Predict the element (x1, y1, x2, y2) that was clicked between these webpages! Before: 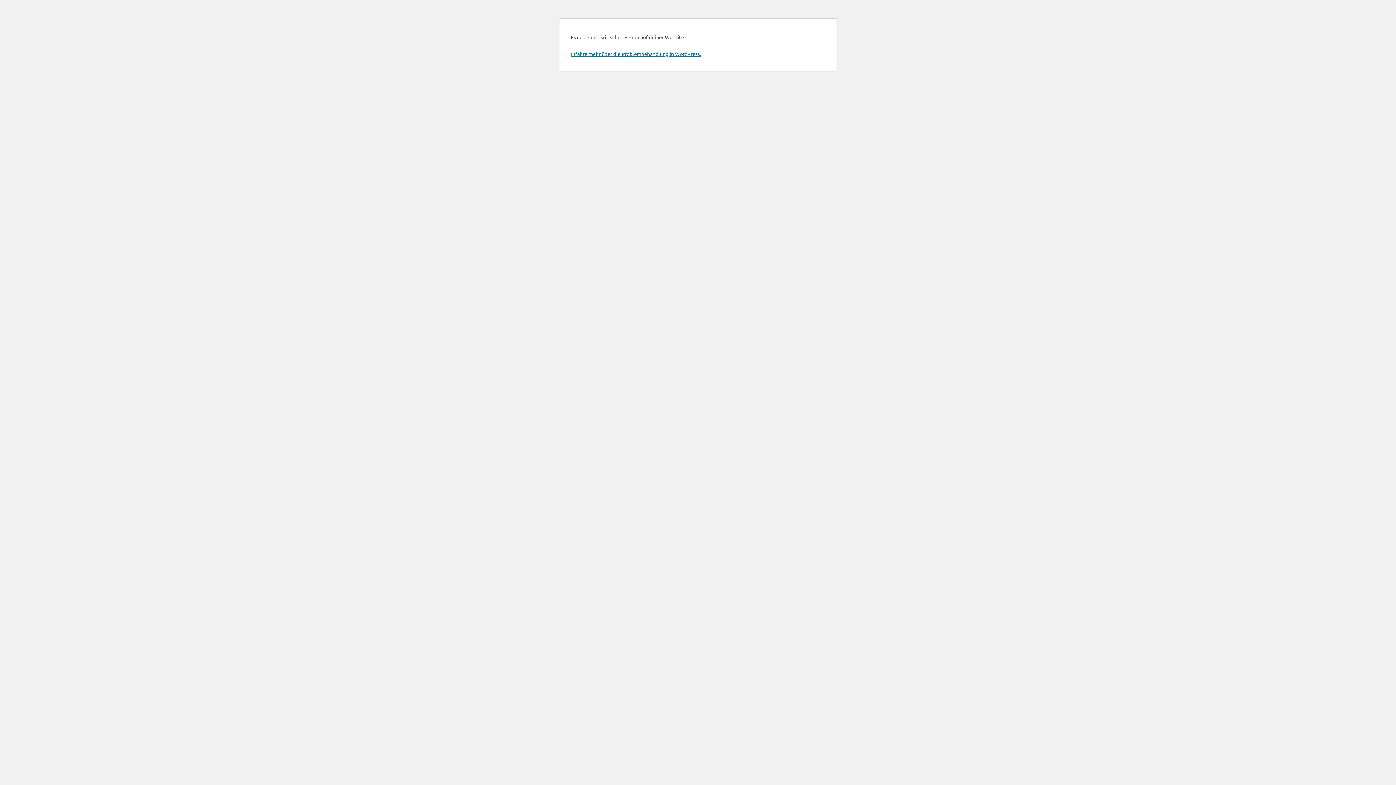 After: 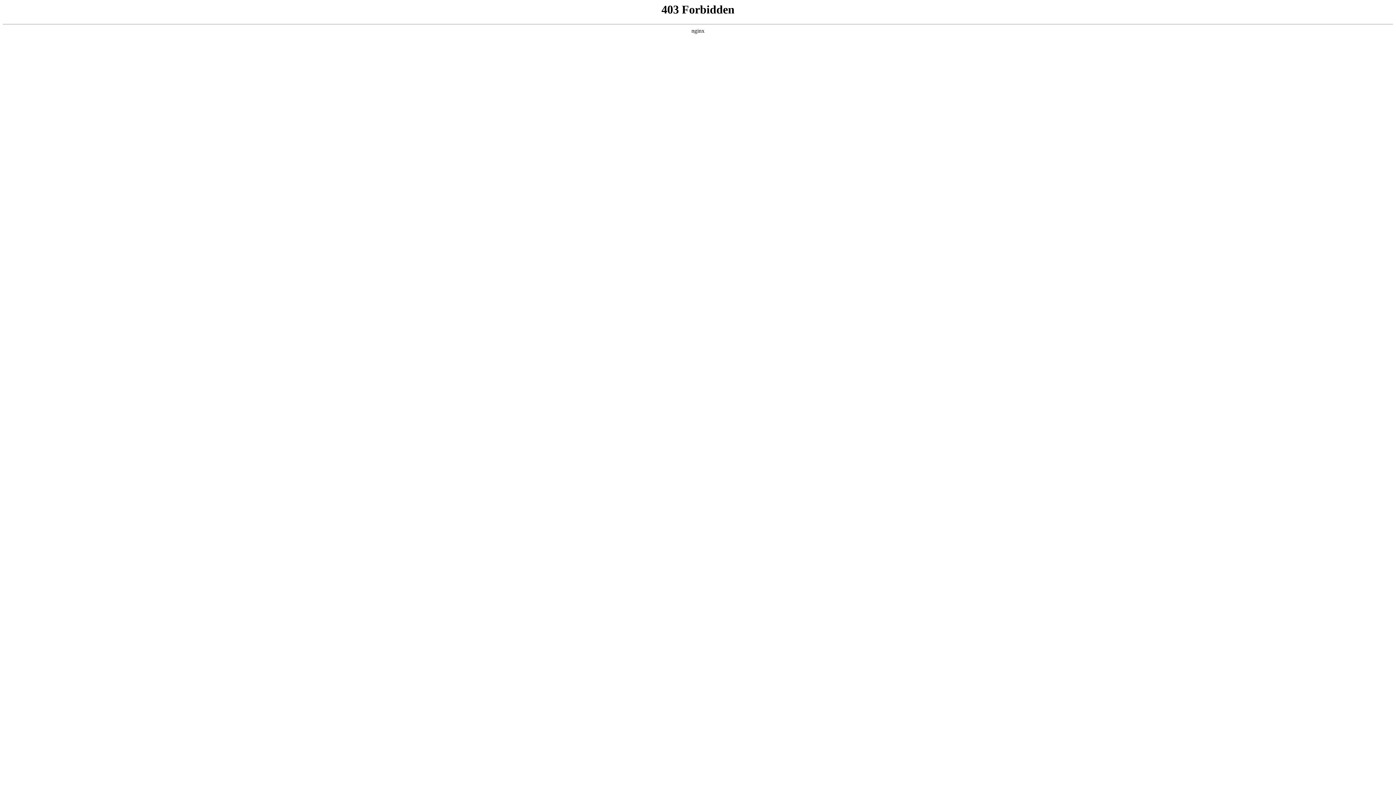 Action: label: Erfahre mehr über die Problembehandlung in WordPress. bbox: (570, 50, 701, 57)